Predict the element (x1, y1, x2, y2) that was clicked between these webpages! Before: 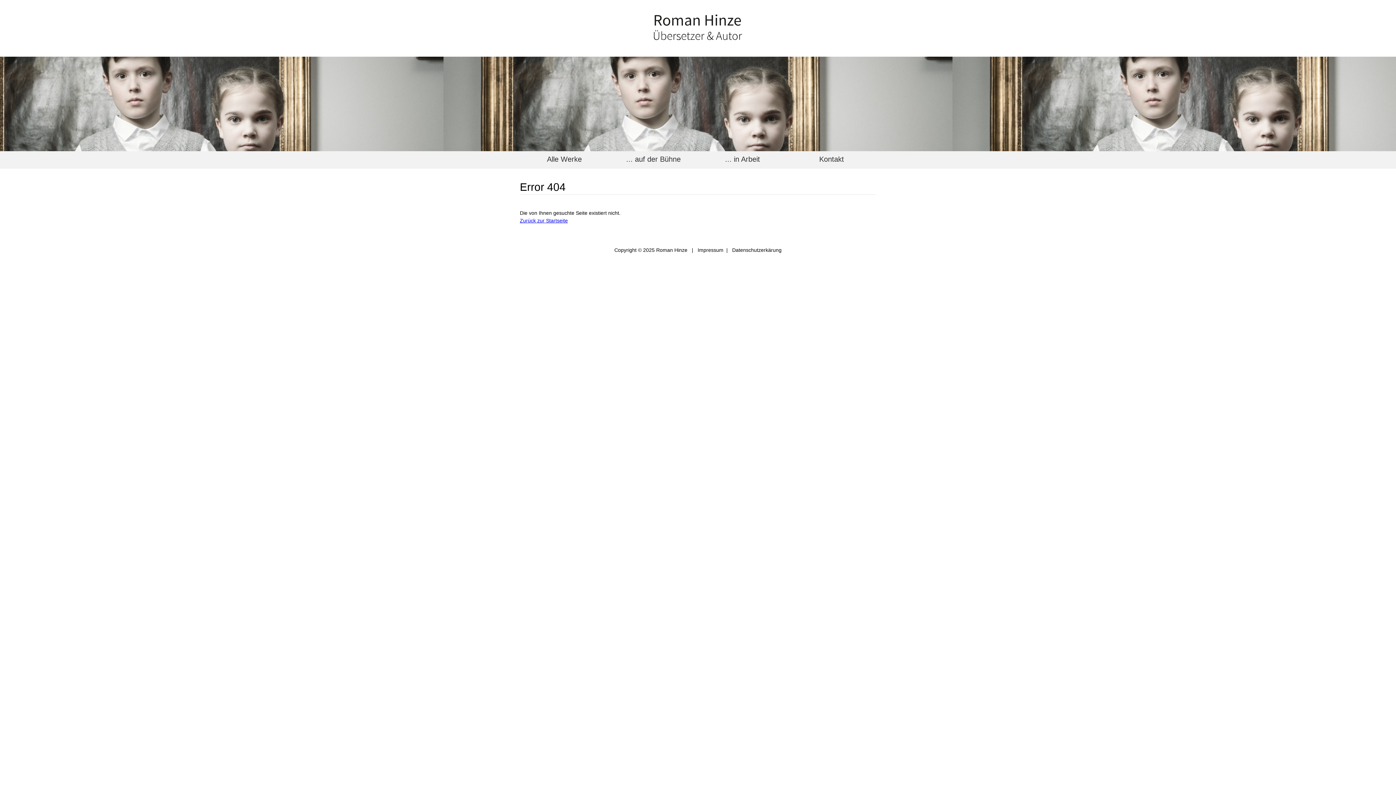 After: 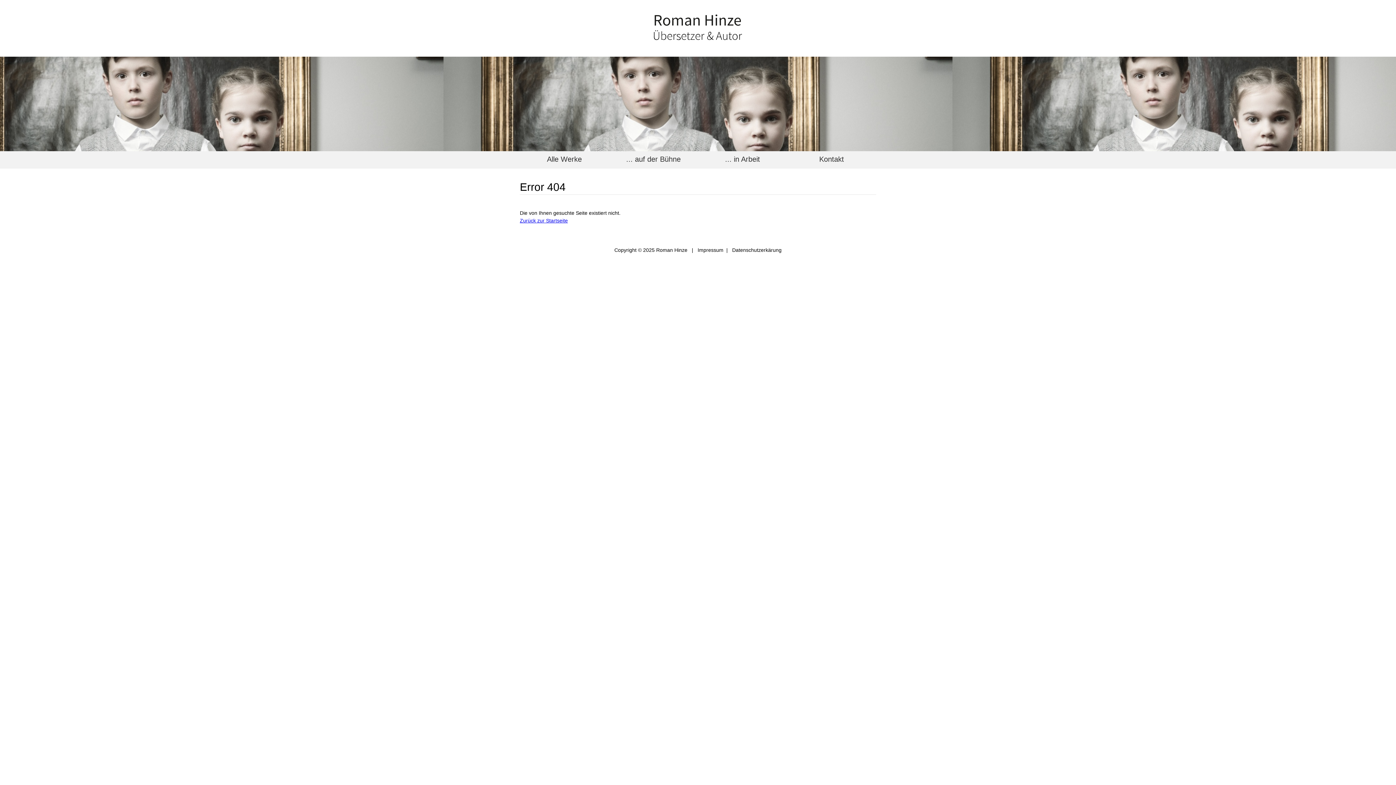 Action: label: Datenschutzerkärung bbox: (732, 247, 781, 253)